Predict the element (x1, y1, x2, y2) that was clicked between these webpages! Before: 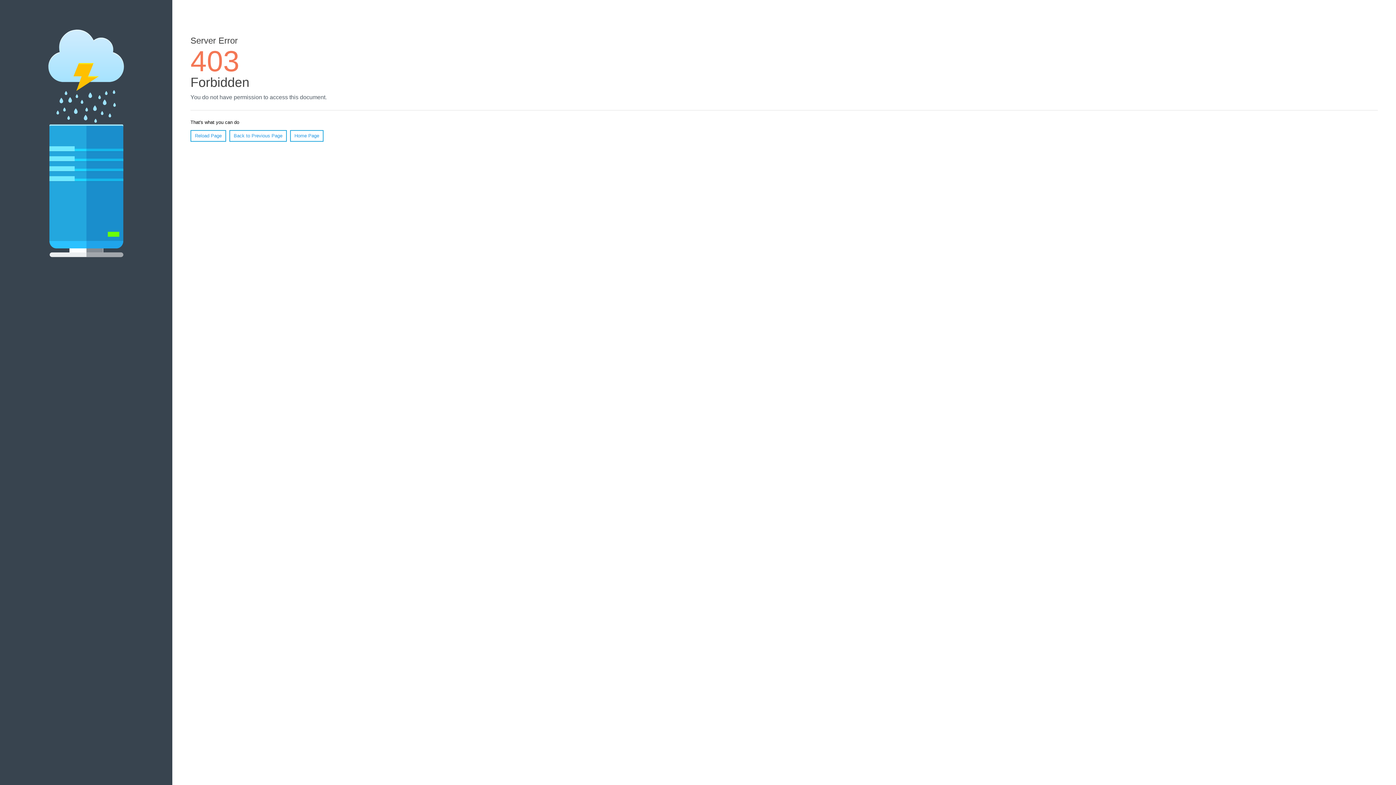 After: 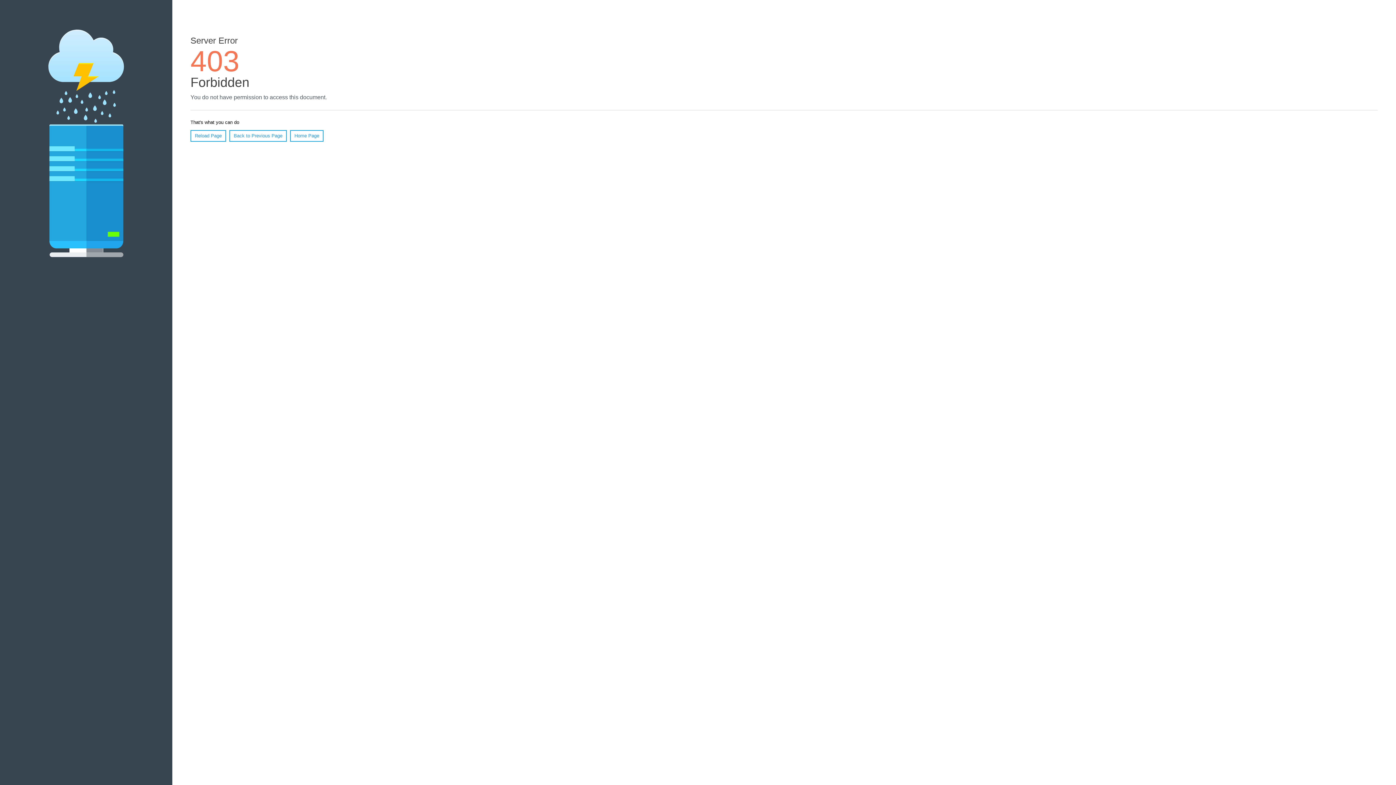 Action: bbox: (290, 130, 323, 141) label: Home Page